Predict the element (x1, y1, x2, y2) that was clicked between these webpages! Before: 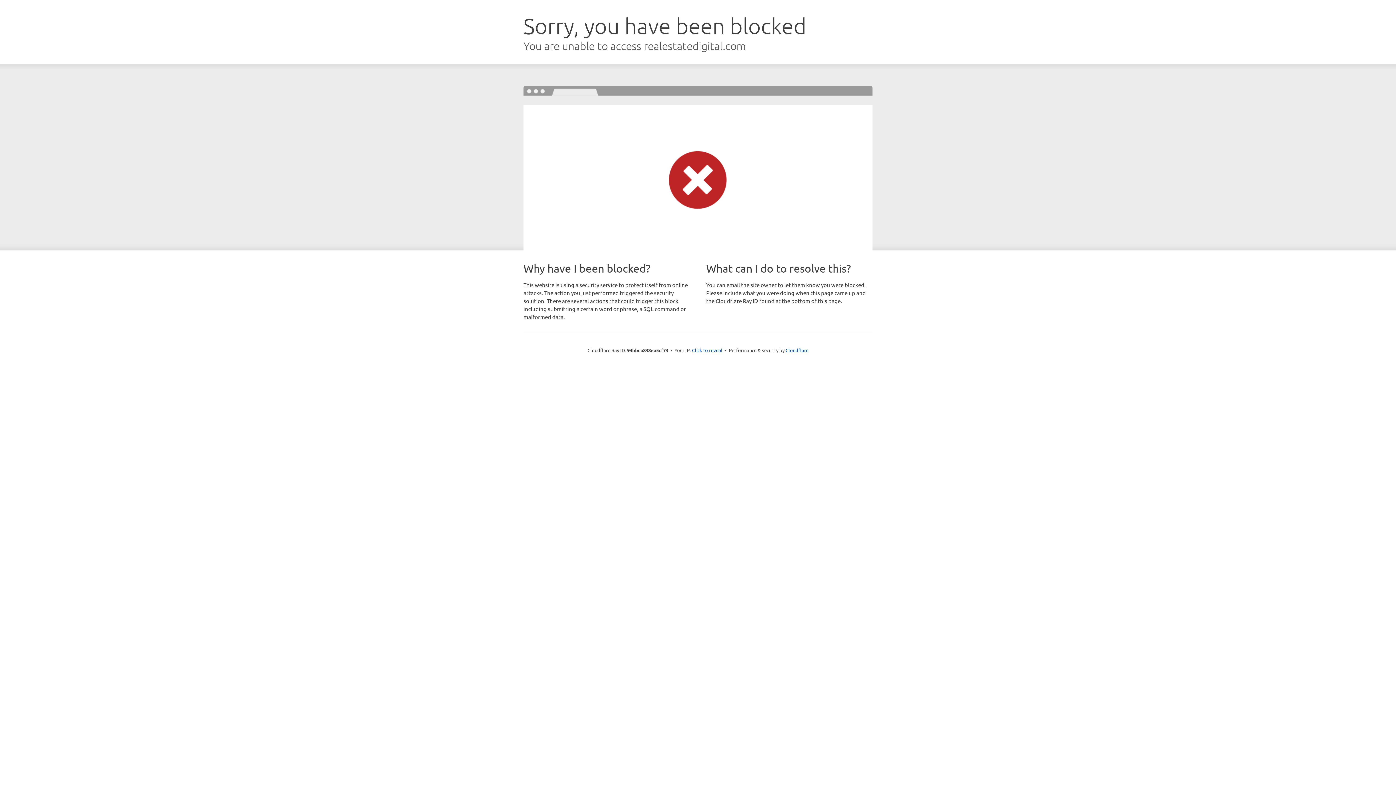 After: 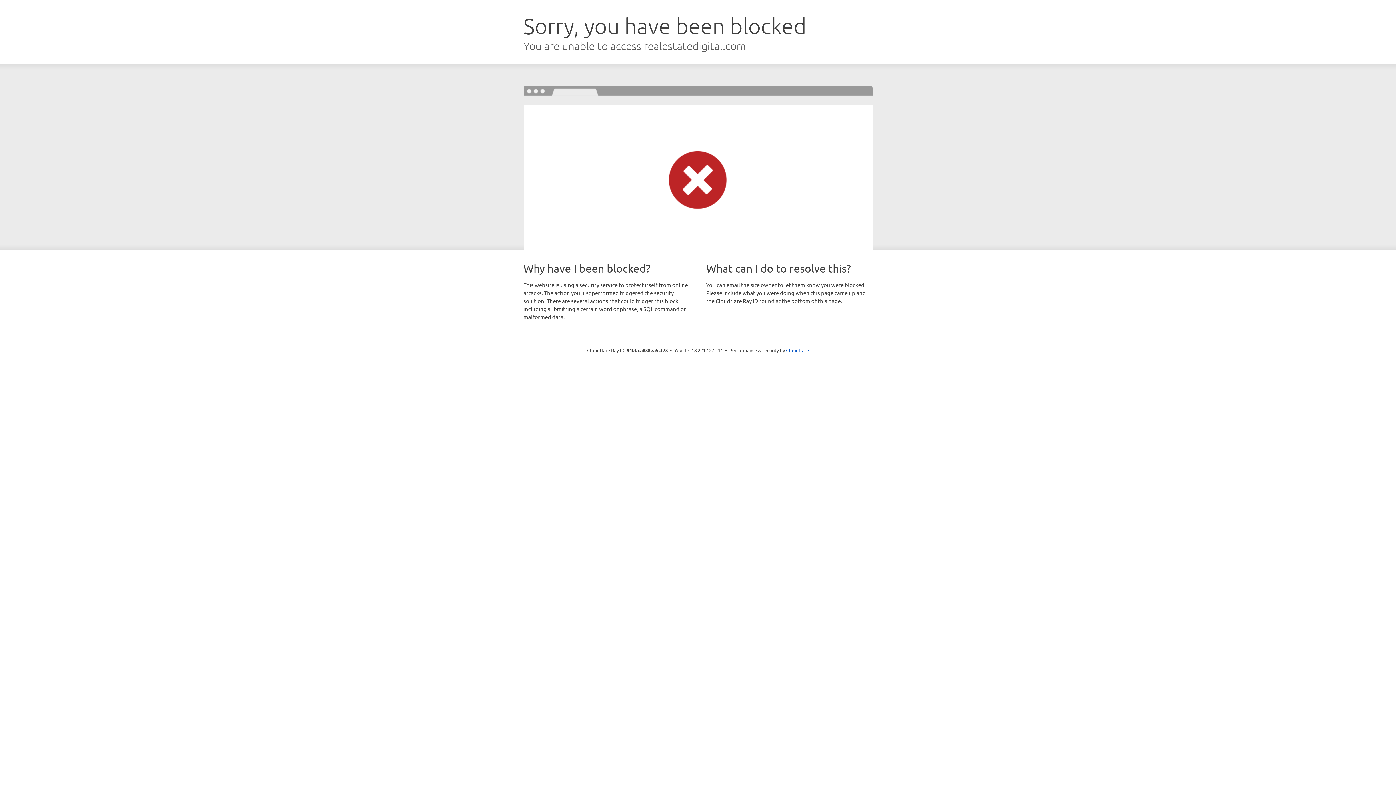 Action: bbox: (692, 346, 722, 353) label: Click to reveal